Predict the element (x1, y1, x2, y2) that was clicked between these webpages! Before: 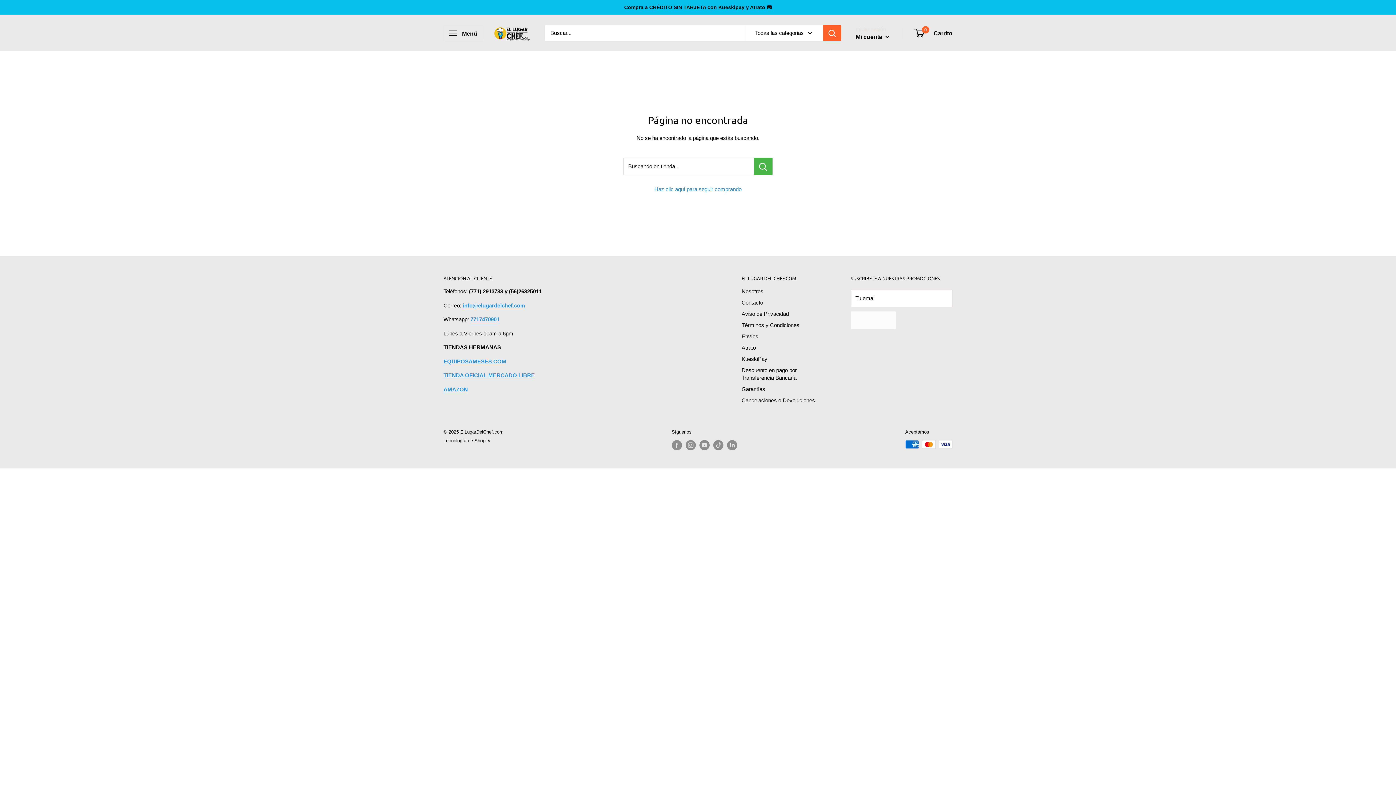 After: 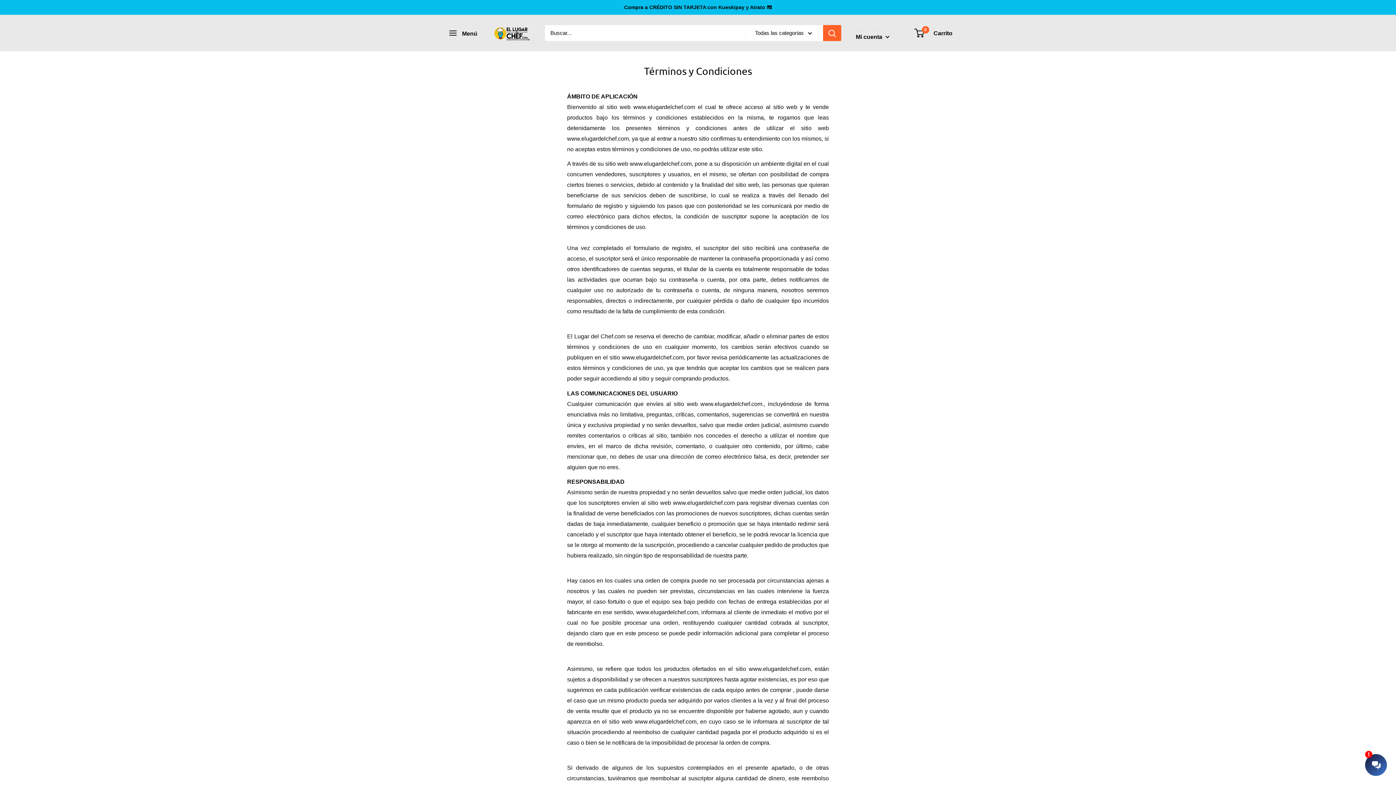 Action: label: Términos y Condiciones bbox: (741, 319, 825, 330)